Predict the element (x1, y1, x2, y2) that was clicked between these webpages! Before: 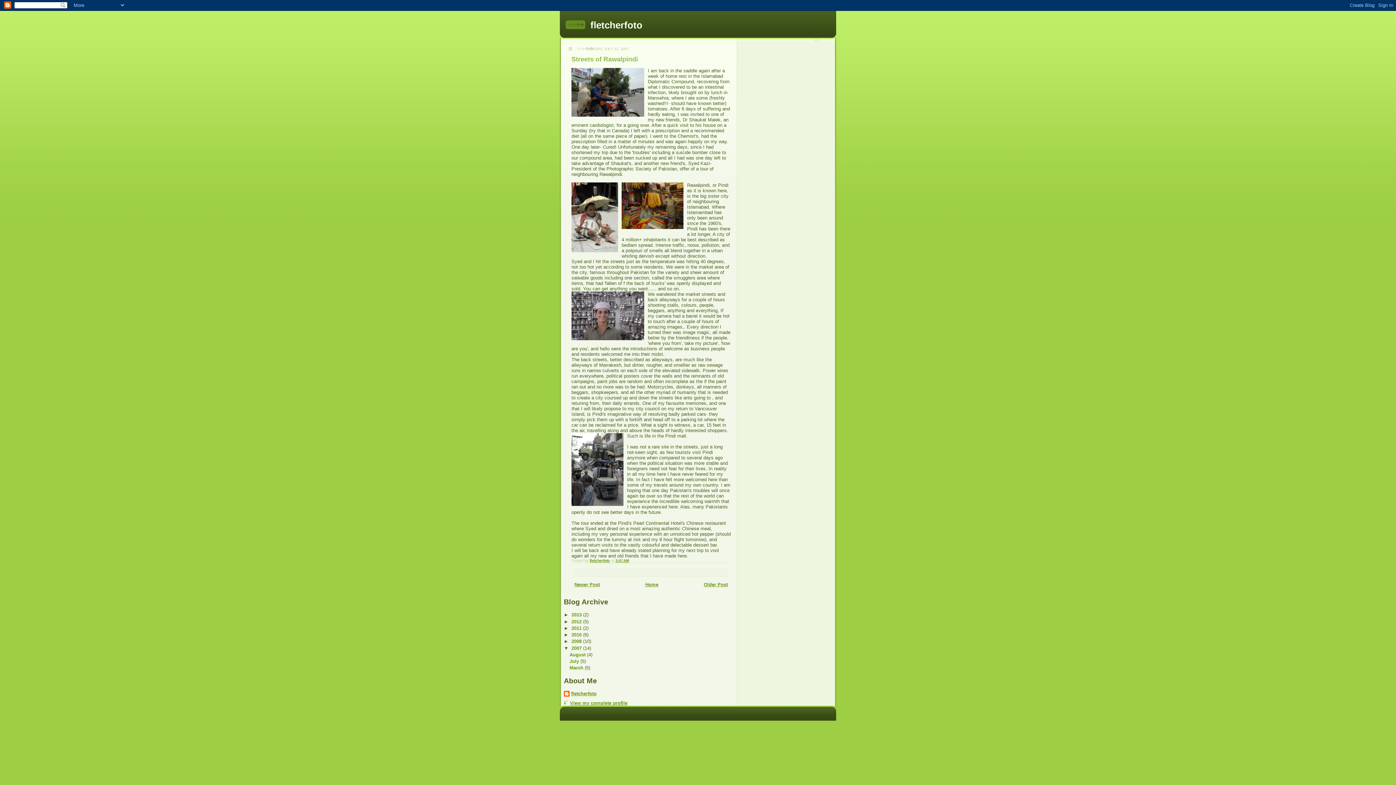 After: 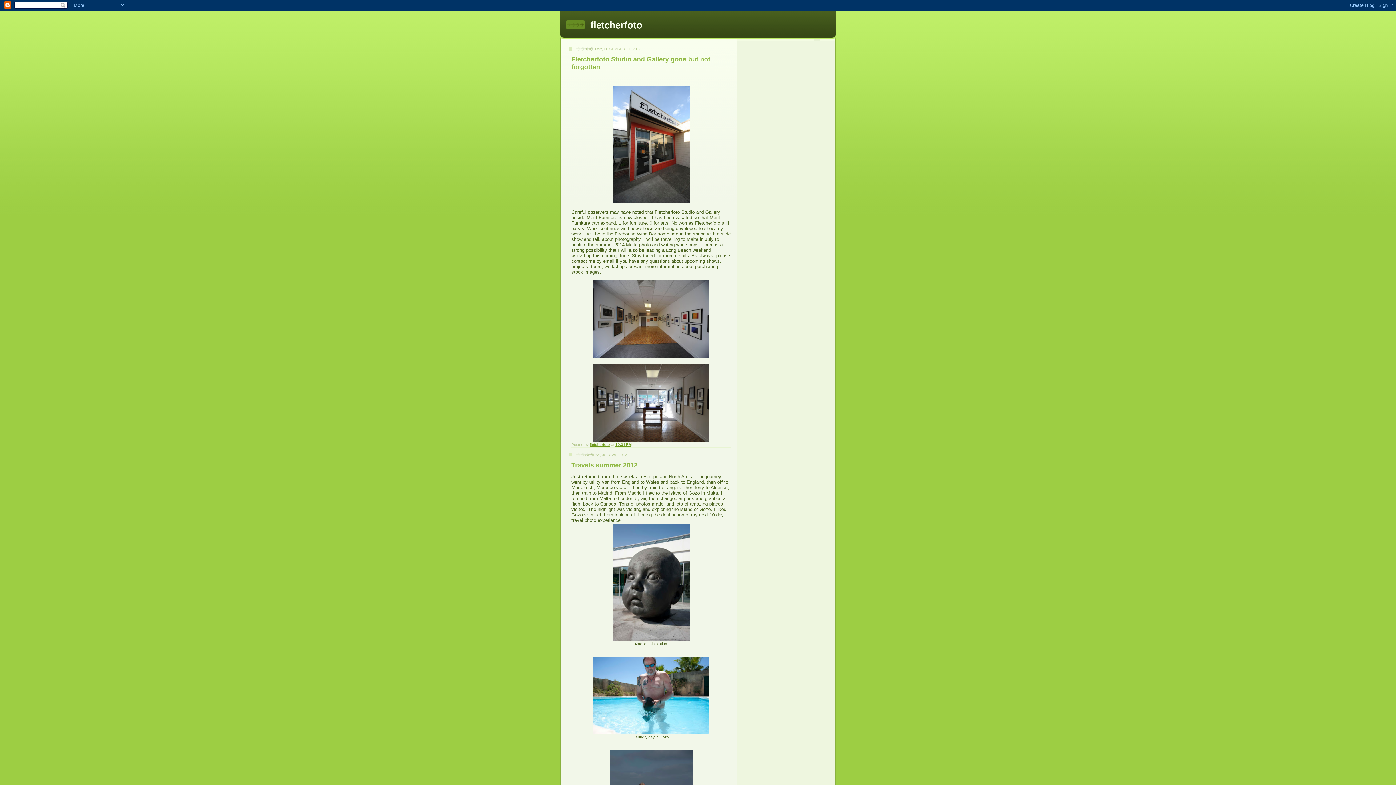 Action: bbox: (571, 619, 583, 624) label: 2012 